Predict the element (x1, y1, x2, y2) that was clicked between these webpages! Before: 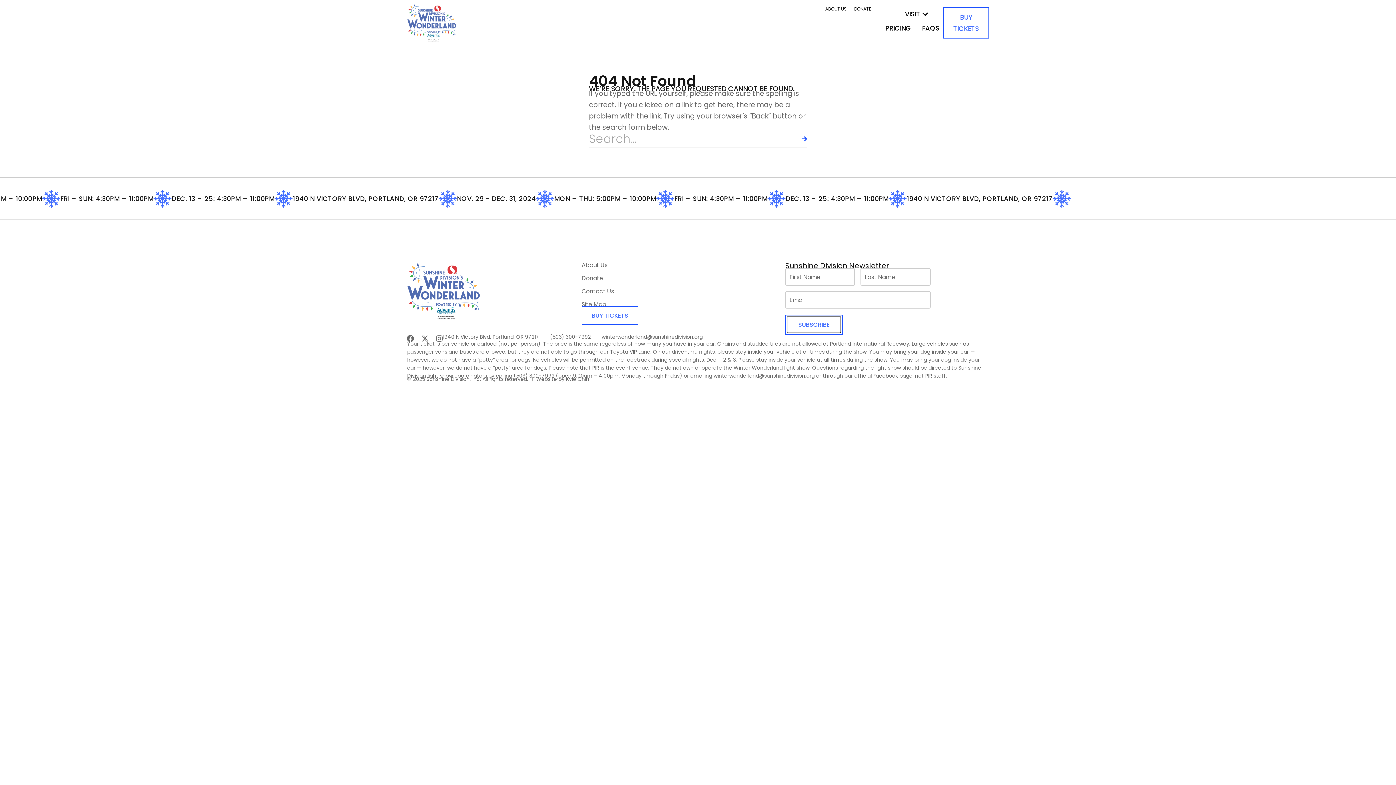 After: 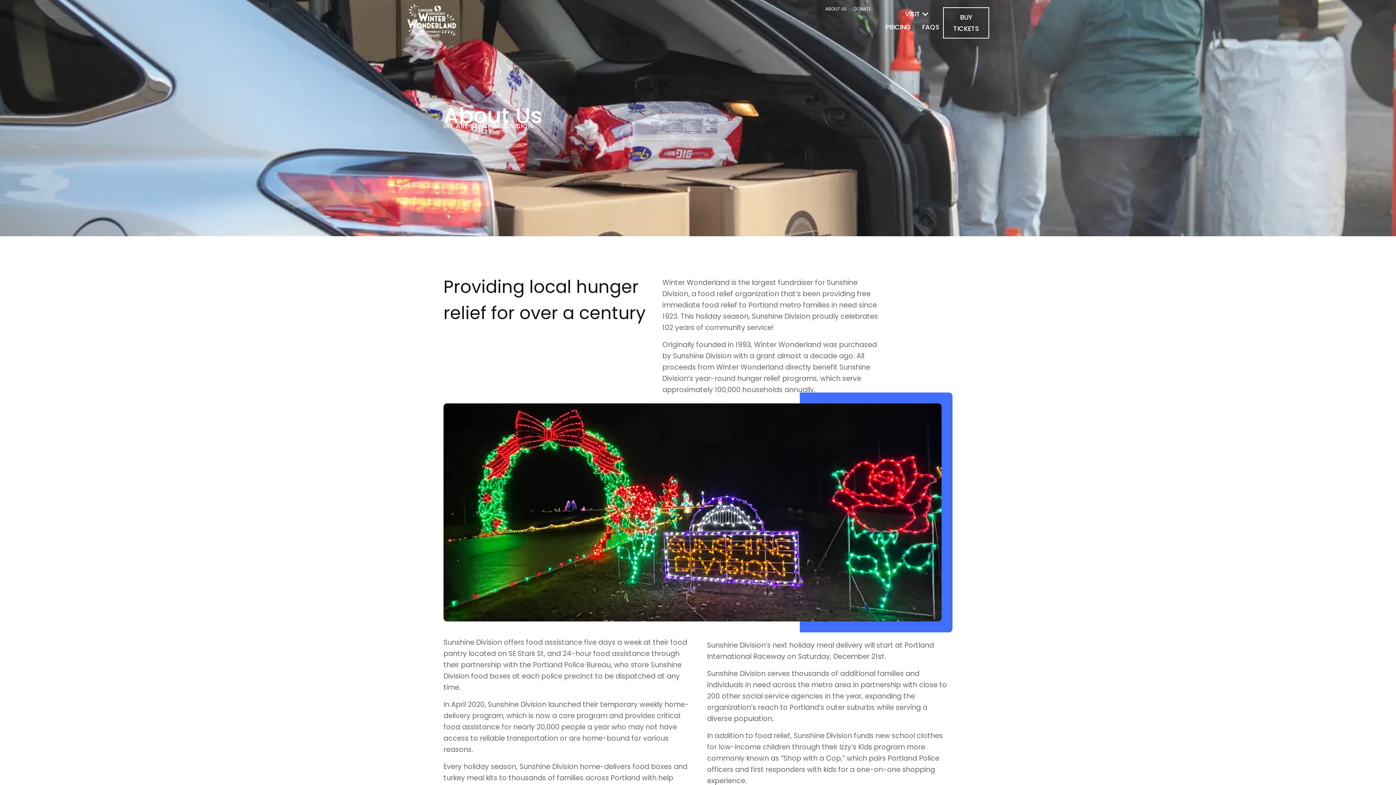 Action: label: About Us bbox: (581, 260, 607, 270)